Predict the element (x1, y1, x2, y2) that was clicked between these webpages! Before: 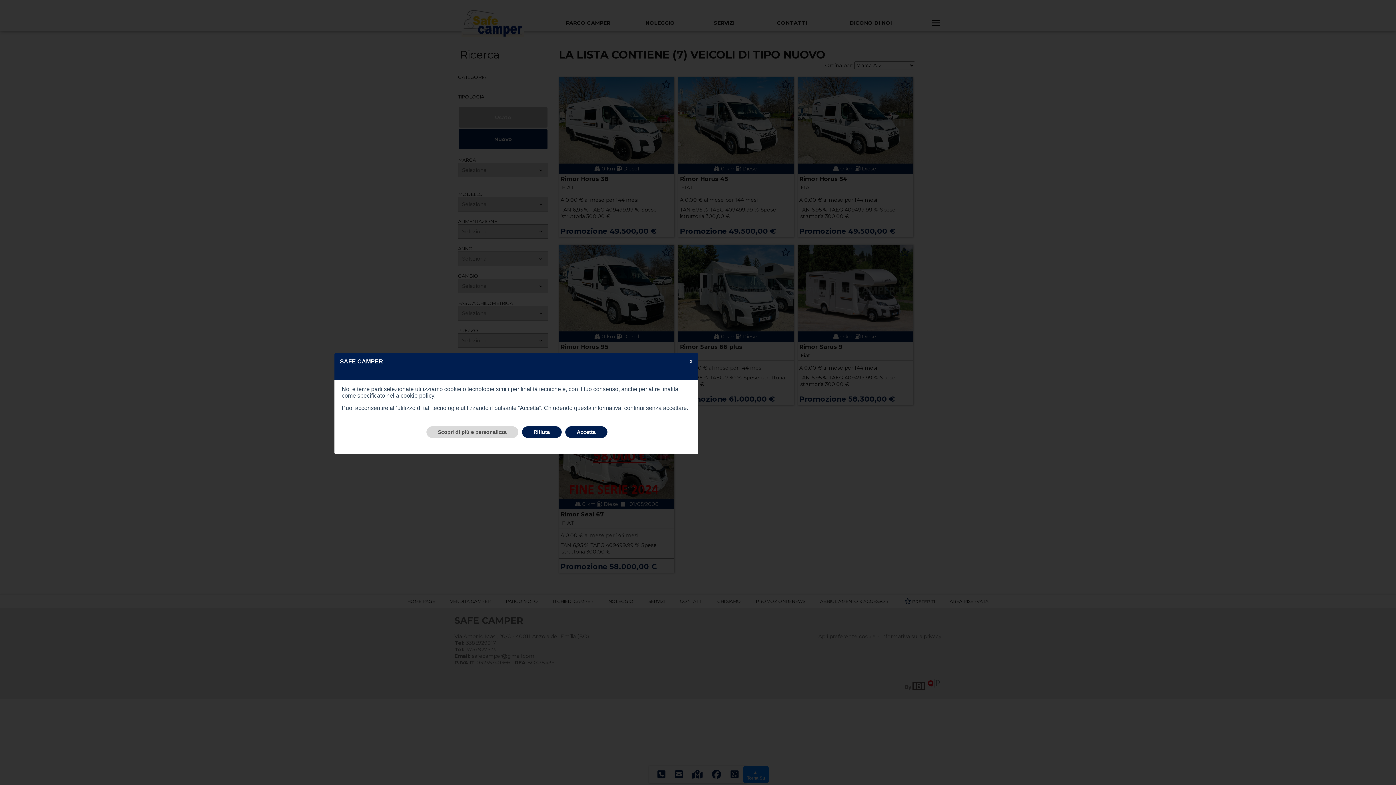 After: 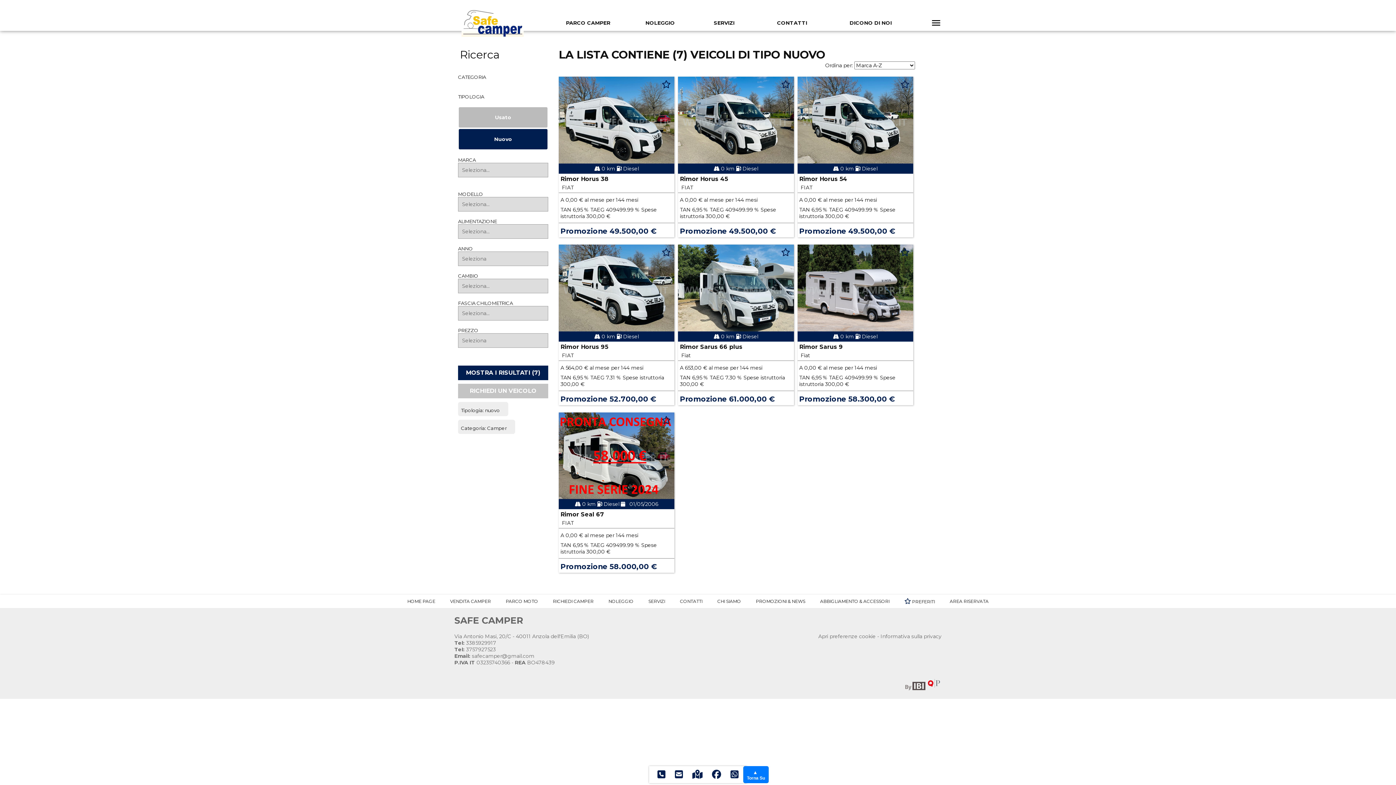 Action: label: Accetta bbox: (565, 426, 607, 438)